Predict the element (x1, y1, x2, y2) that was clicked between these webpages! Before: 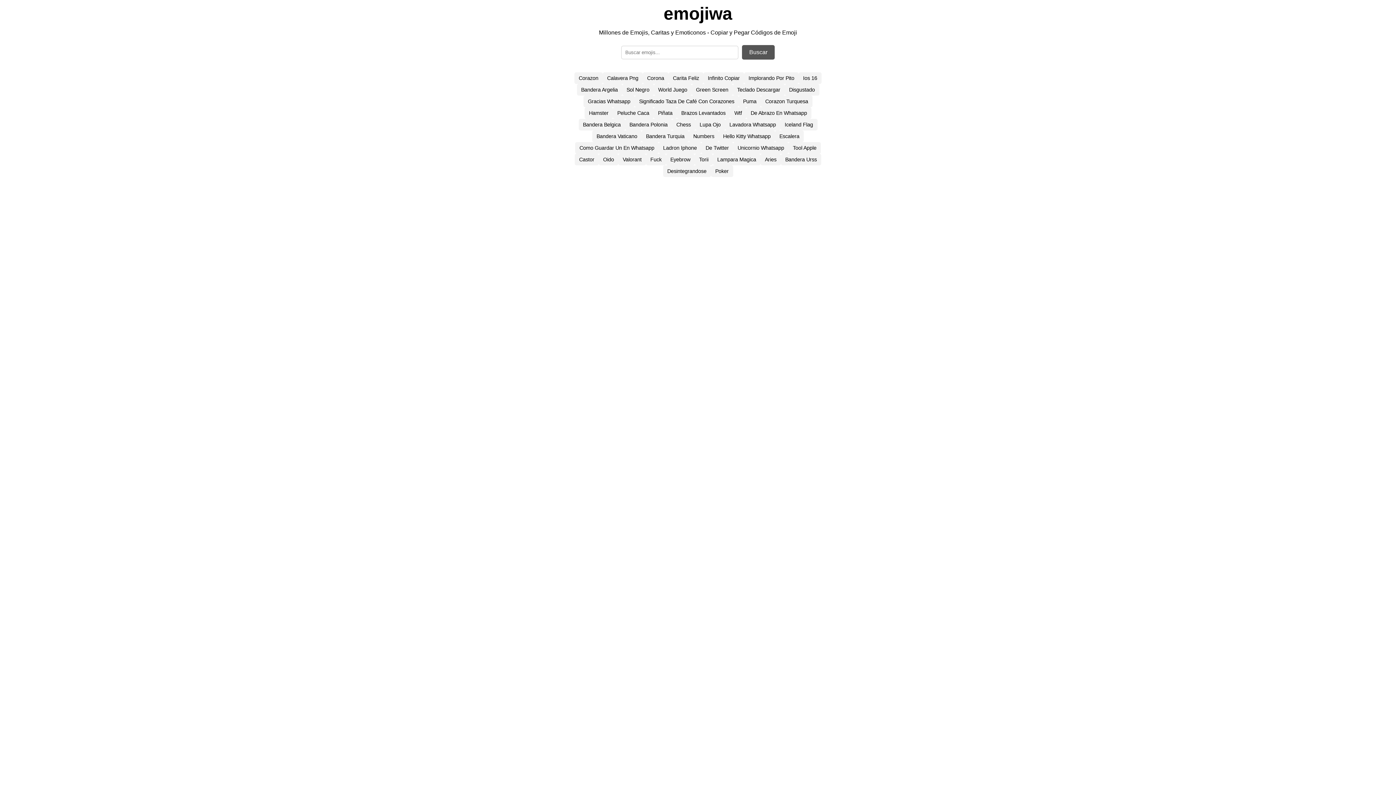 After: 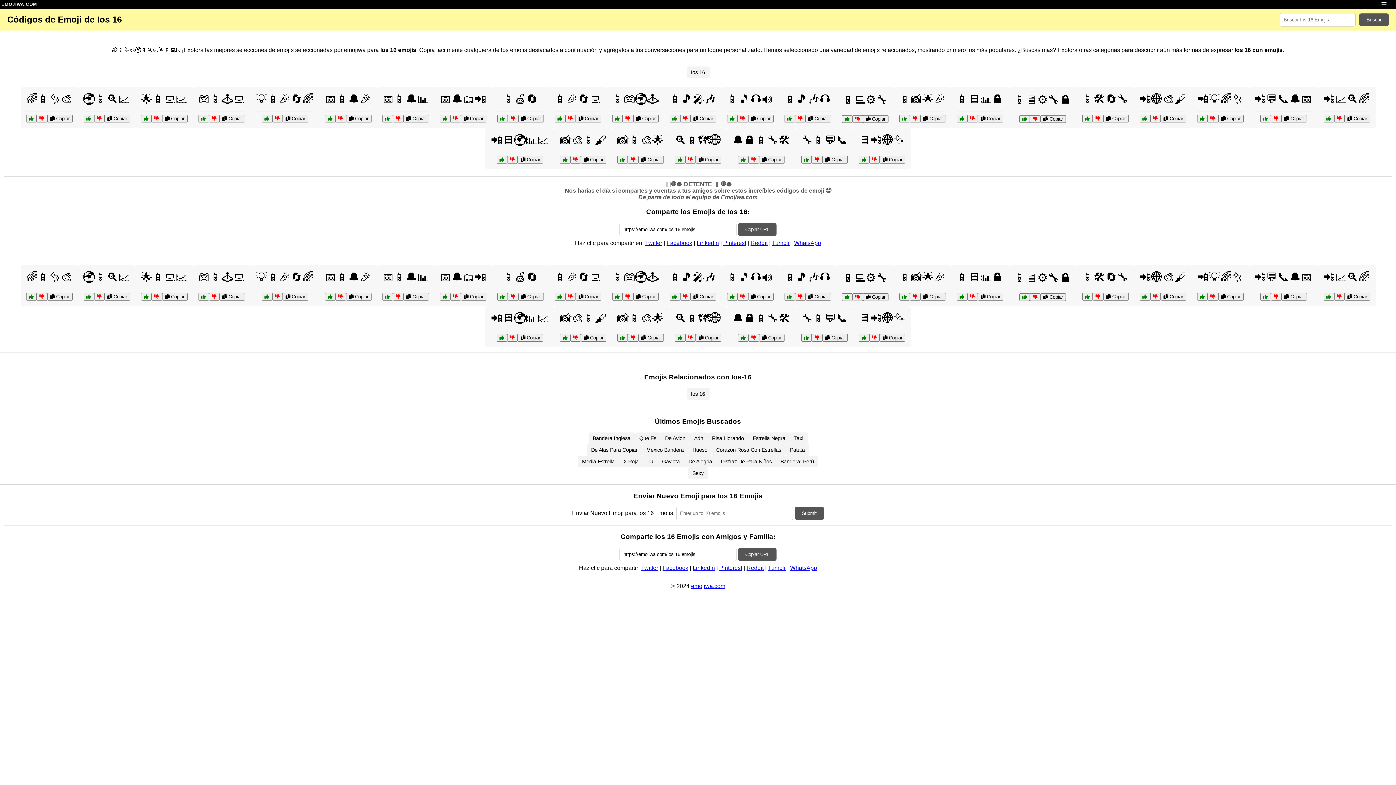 Action: bbox: (798, 72, 821, 84) label: Ios 16